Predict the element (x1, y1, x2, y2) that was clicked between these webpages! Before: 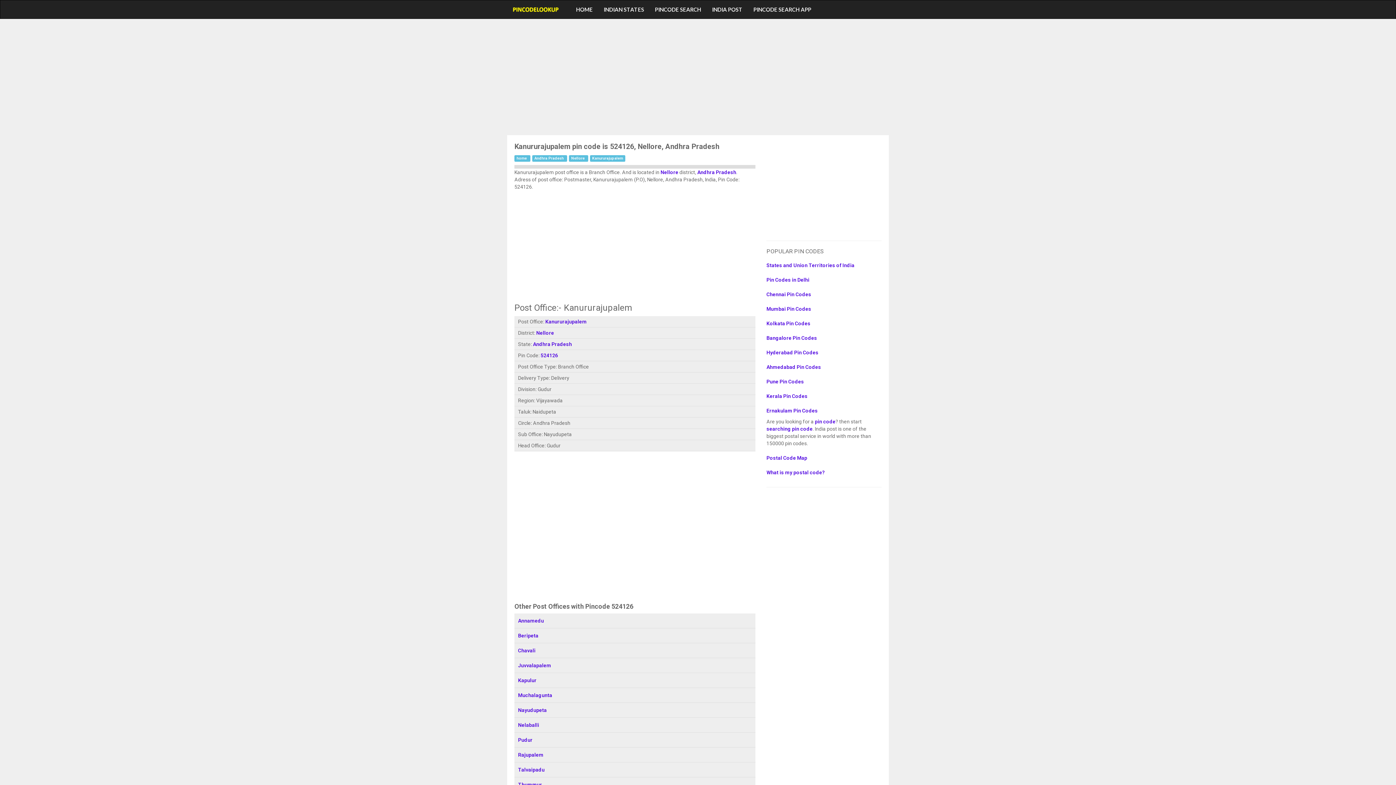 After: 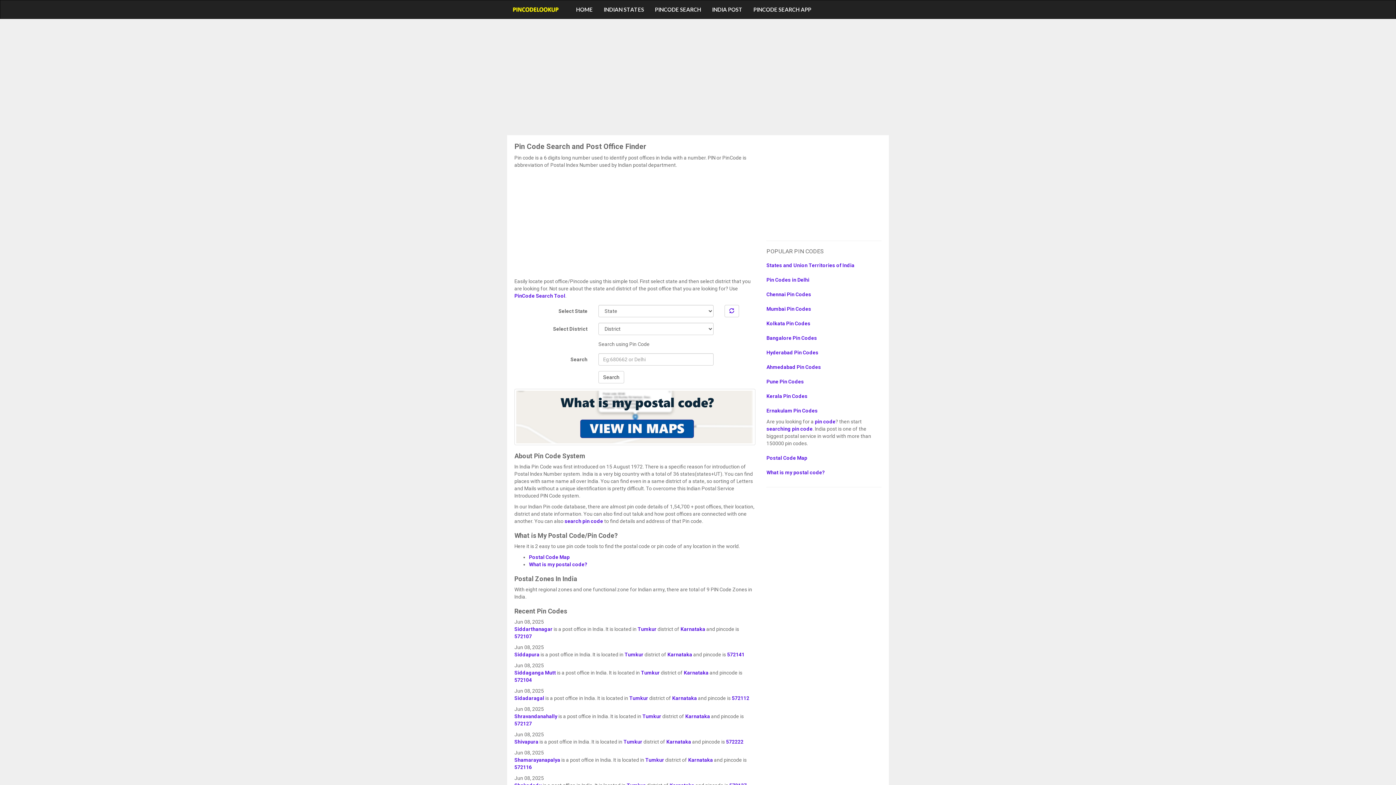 Action: bbox: (815, 418, 835, 424) label: pin code